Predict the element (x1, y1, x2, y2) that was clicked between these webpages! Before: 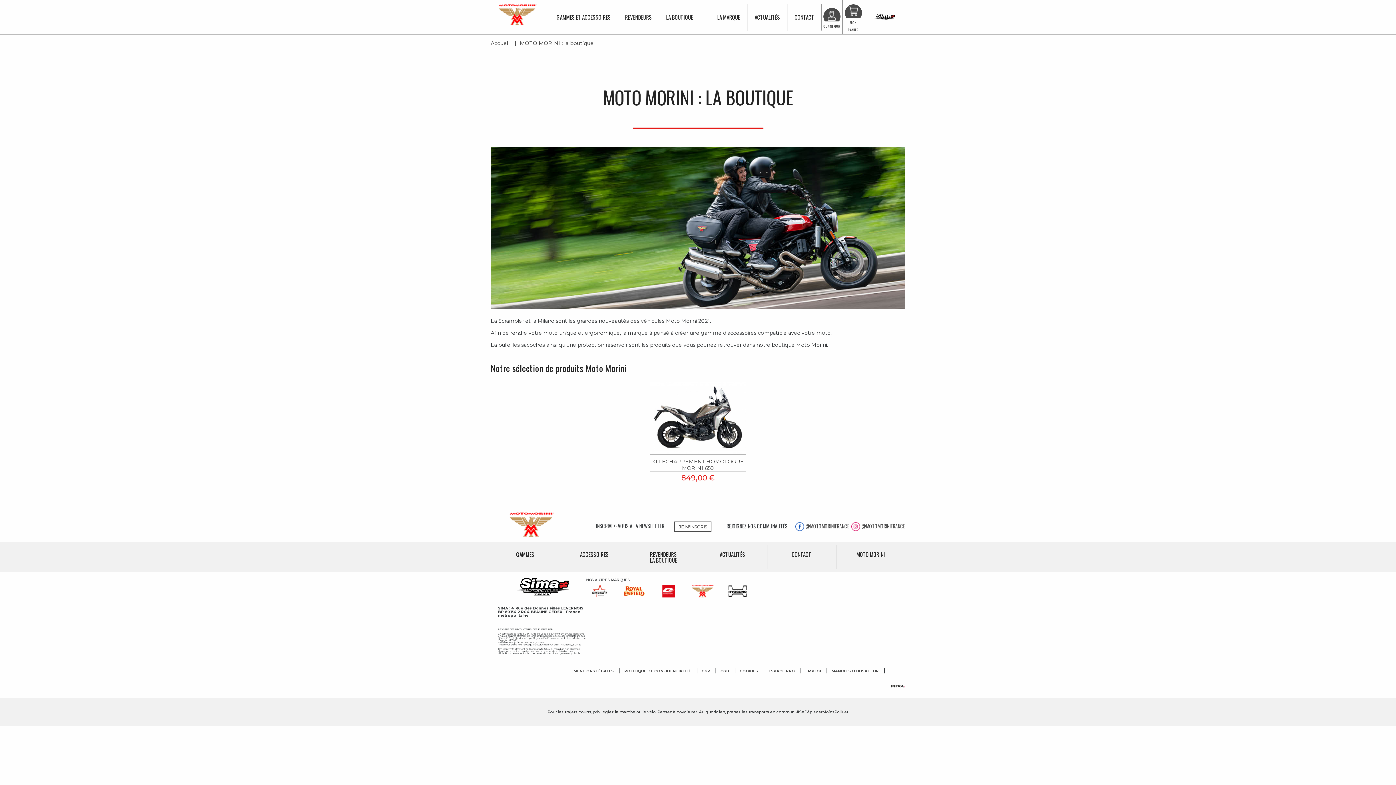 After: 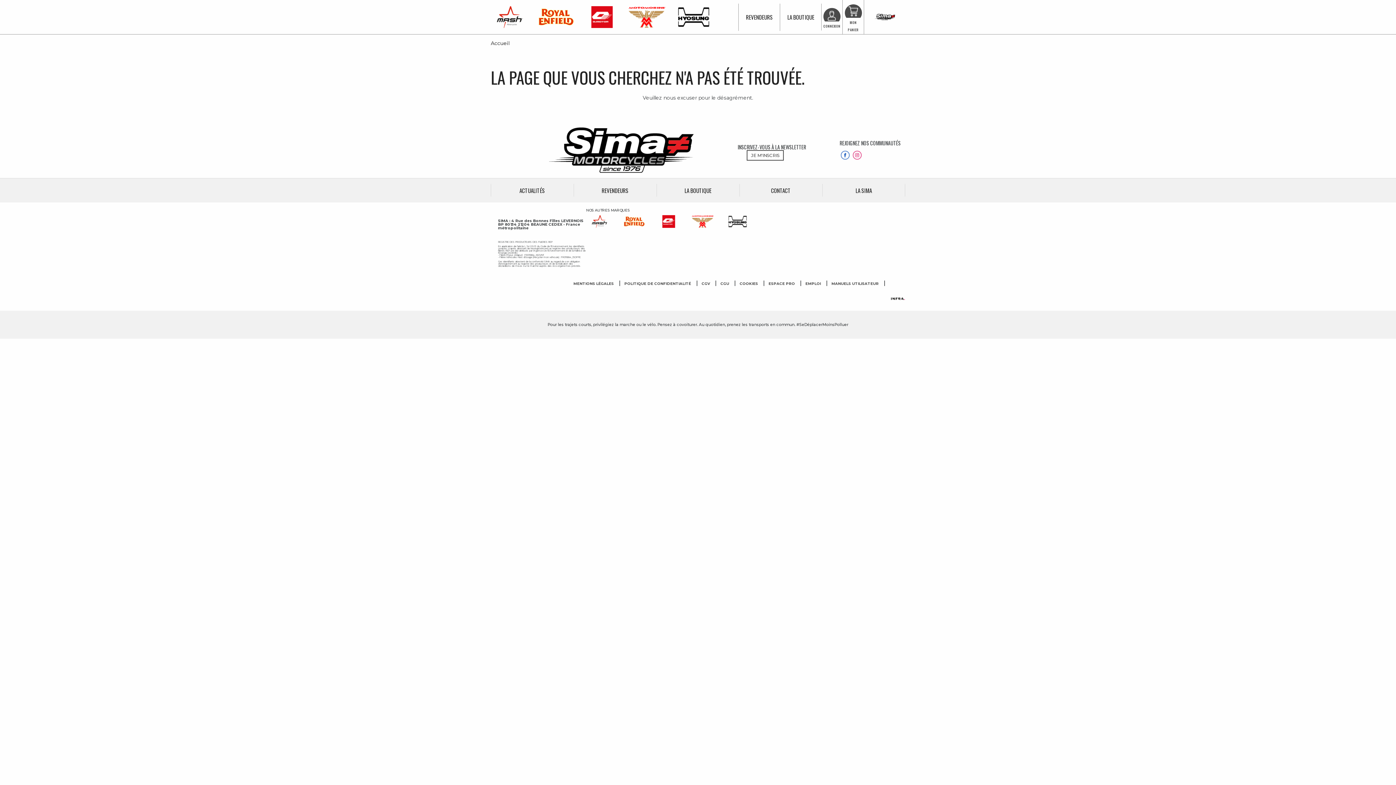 Action: bbox: (856, 551, 885, 557) label: MOTO MORINI